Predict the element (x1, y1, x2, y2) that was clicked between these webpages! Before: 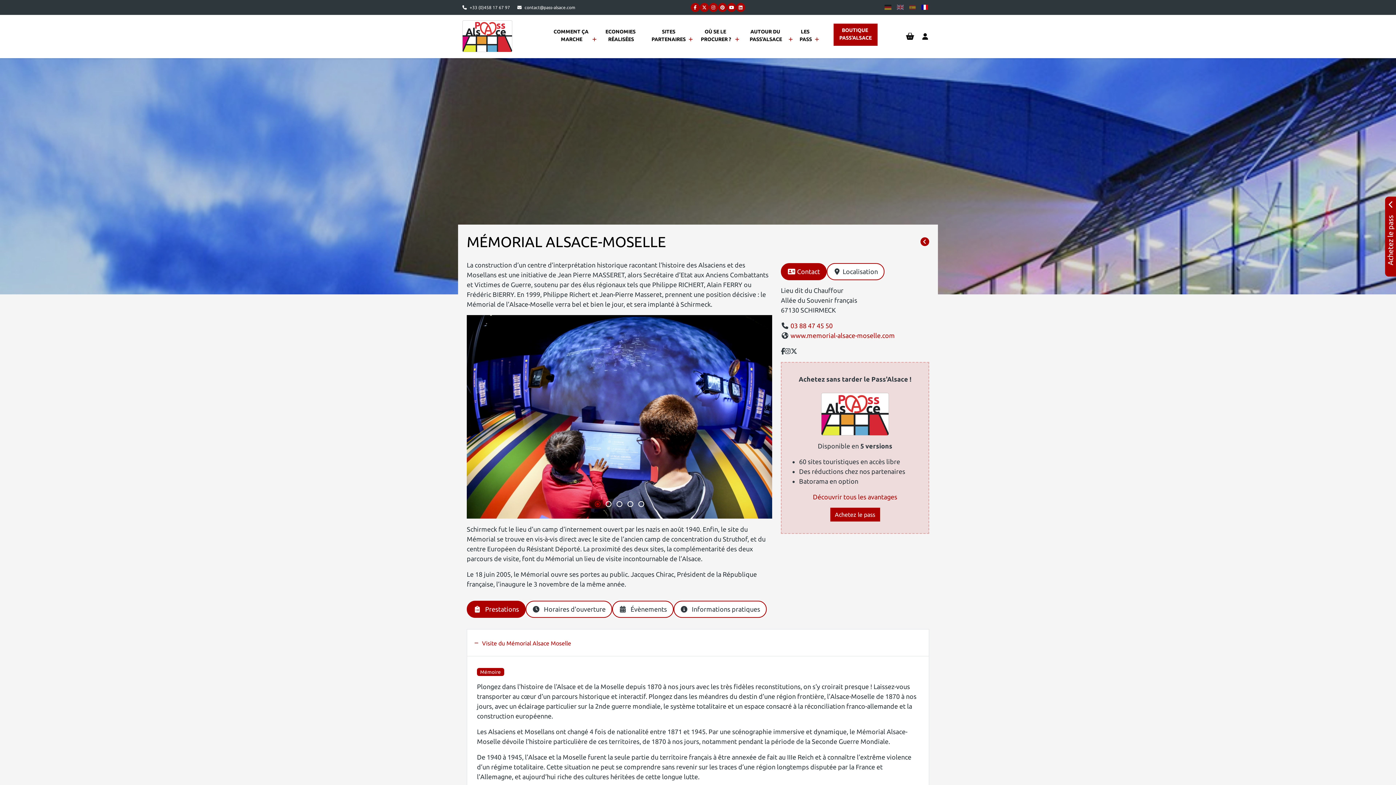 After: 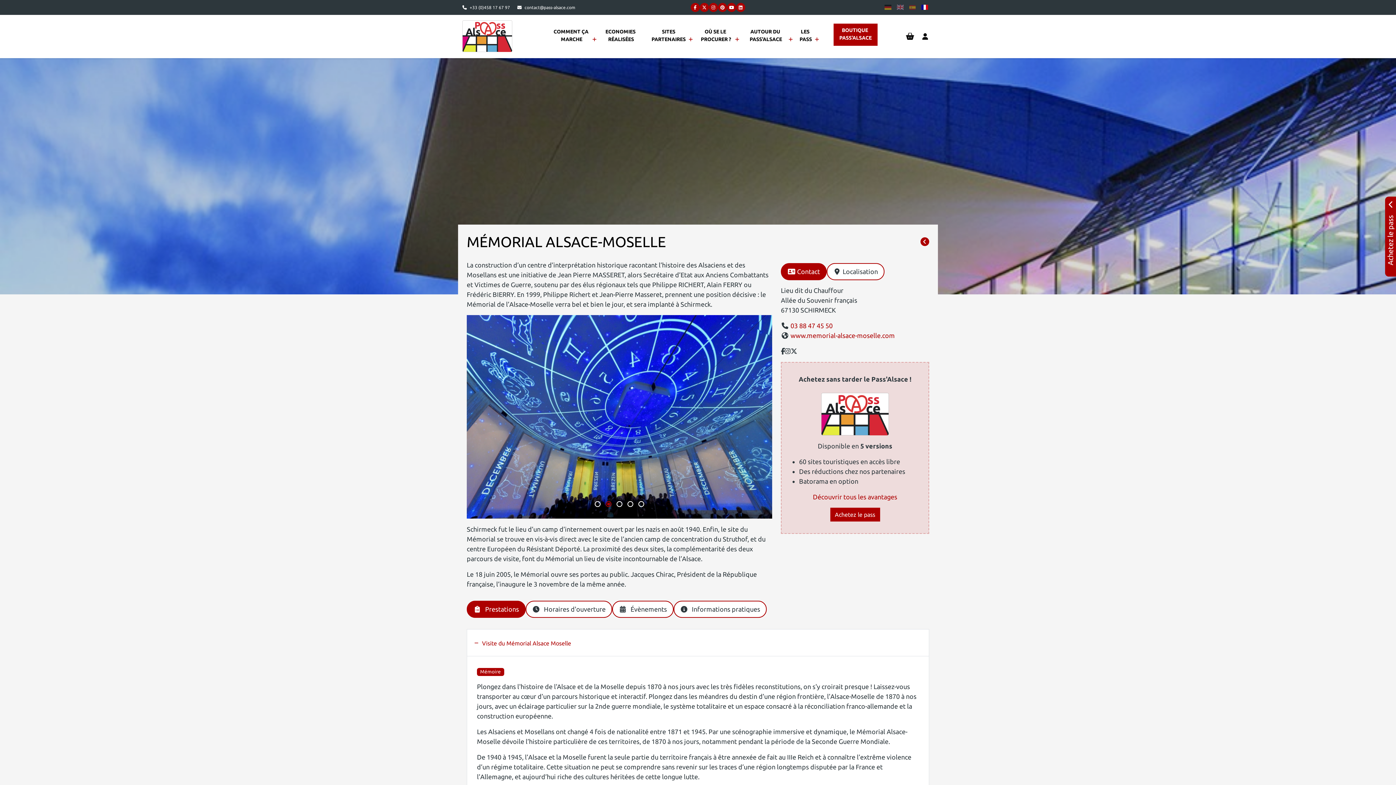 Action: bbox: (781, 263, 826, 280) label: Contact